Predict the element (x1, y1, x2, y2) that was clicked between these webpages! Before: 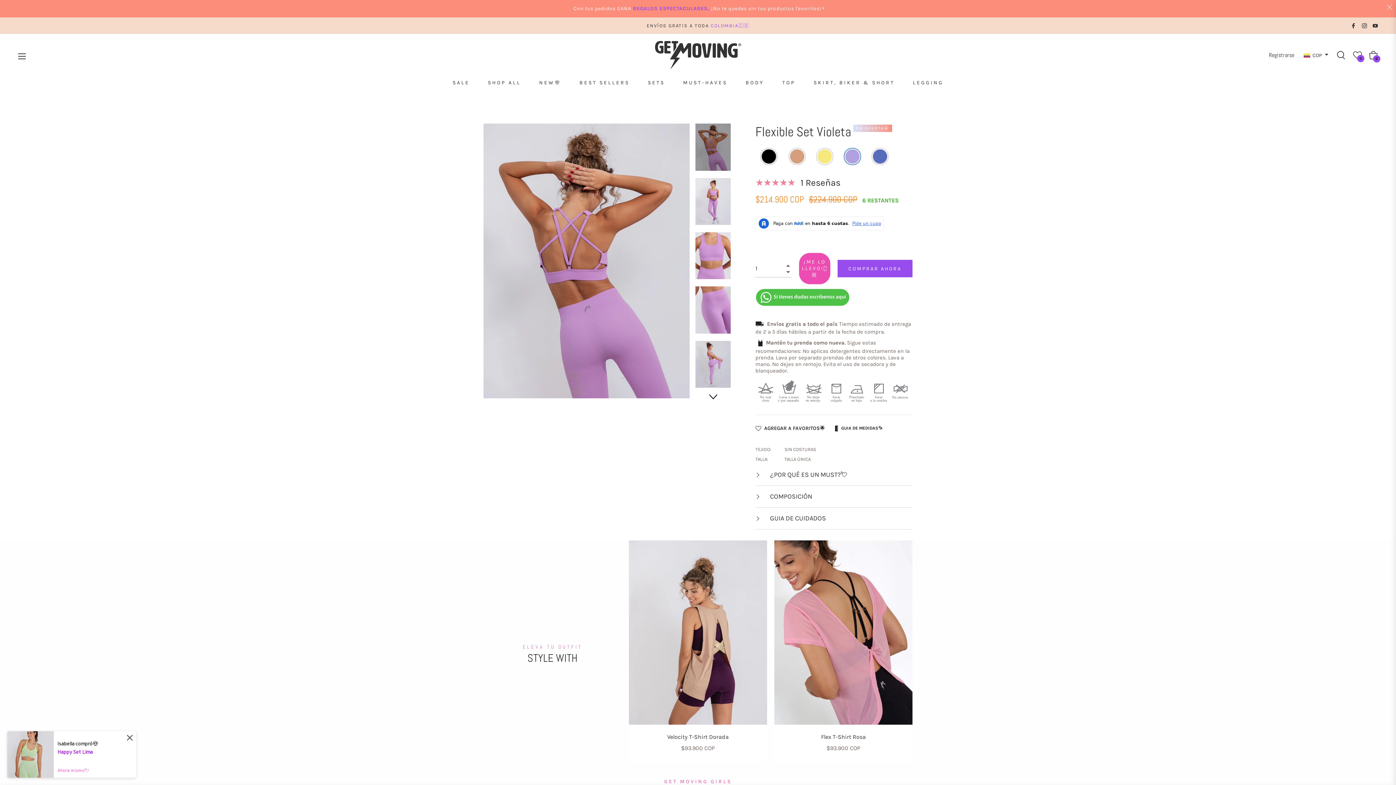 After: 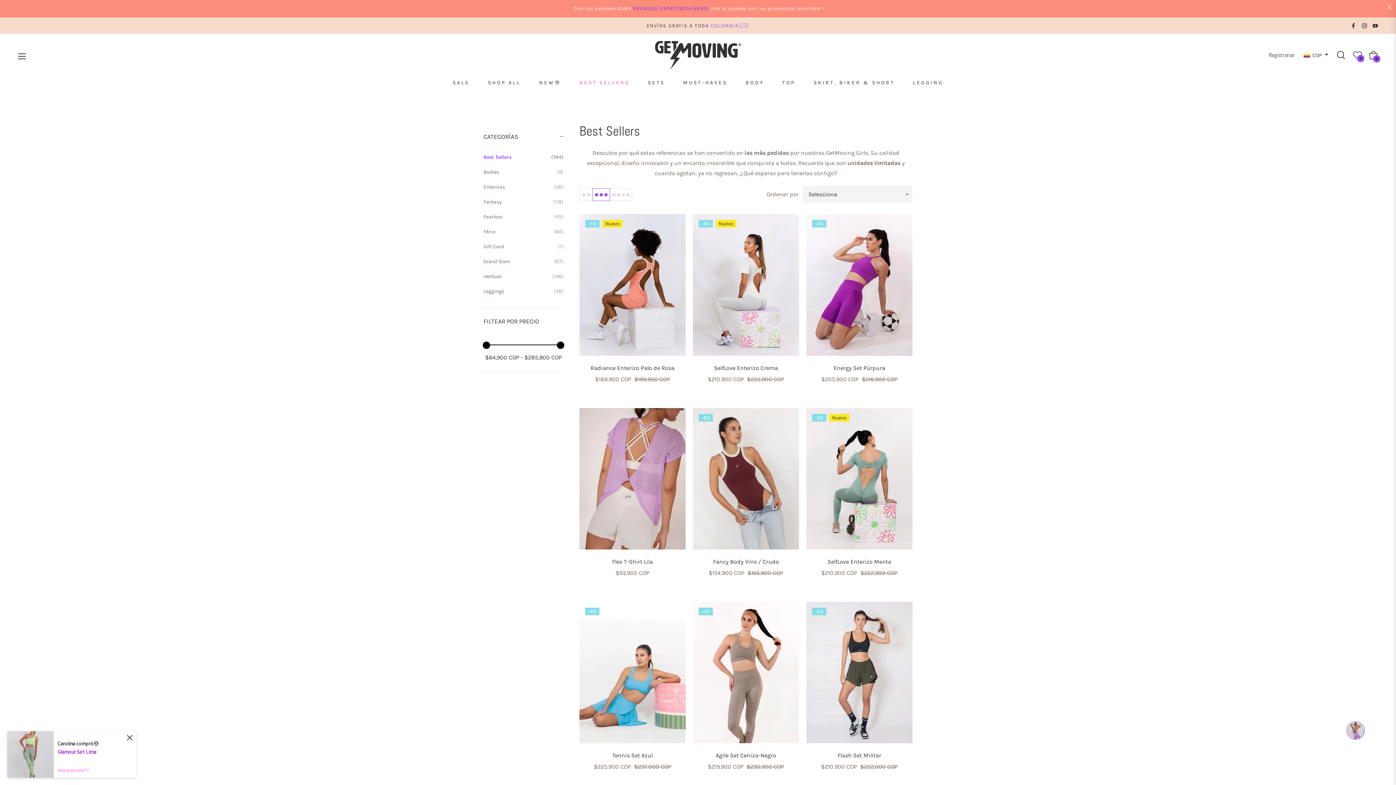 Action: label: BEST SELLERS bbox: (570, 71, 638, 94)